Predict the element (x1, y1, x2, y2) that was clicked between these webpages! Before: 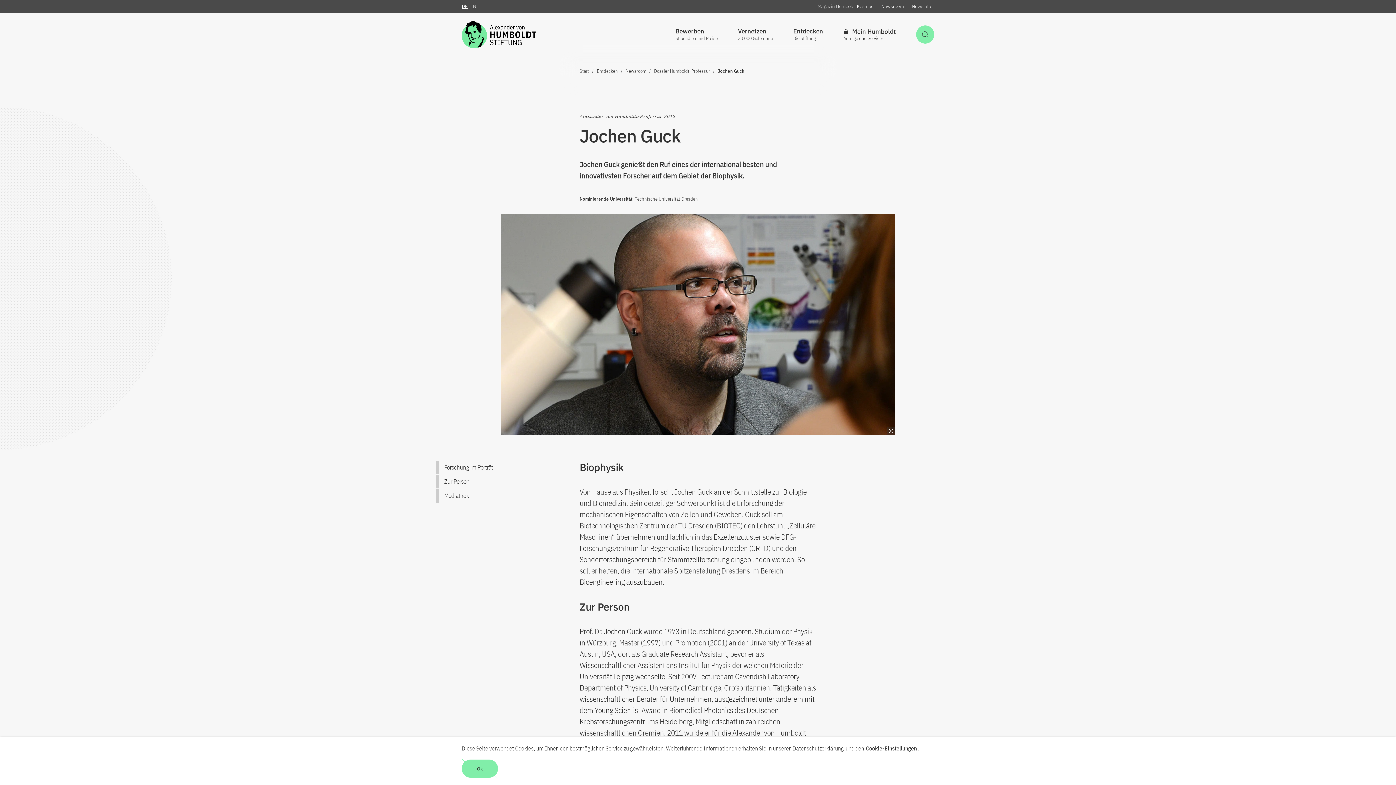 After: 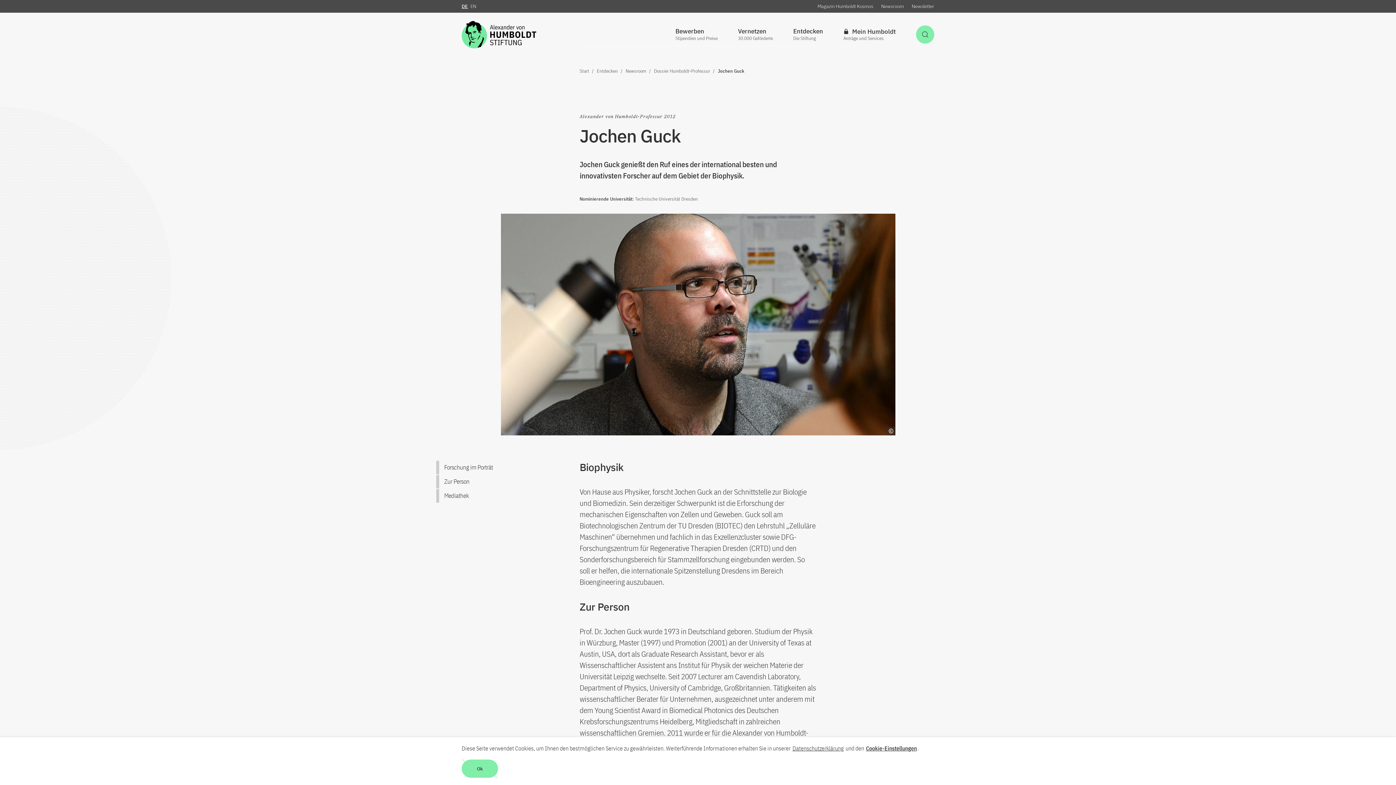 Action: bbox: (461, 3, 468, 9) label: DE